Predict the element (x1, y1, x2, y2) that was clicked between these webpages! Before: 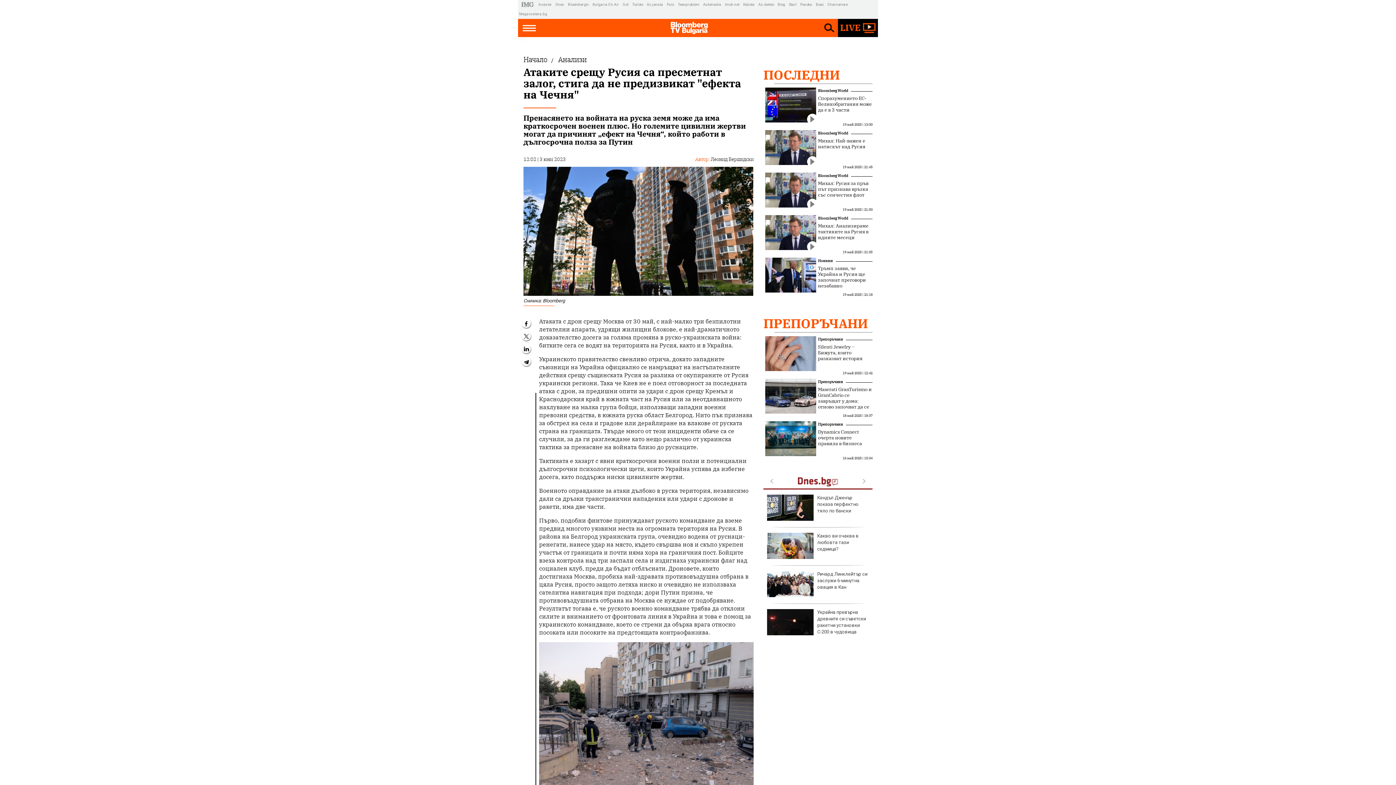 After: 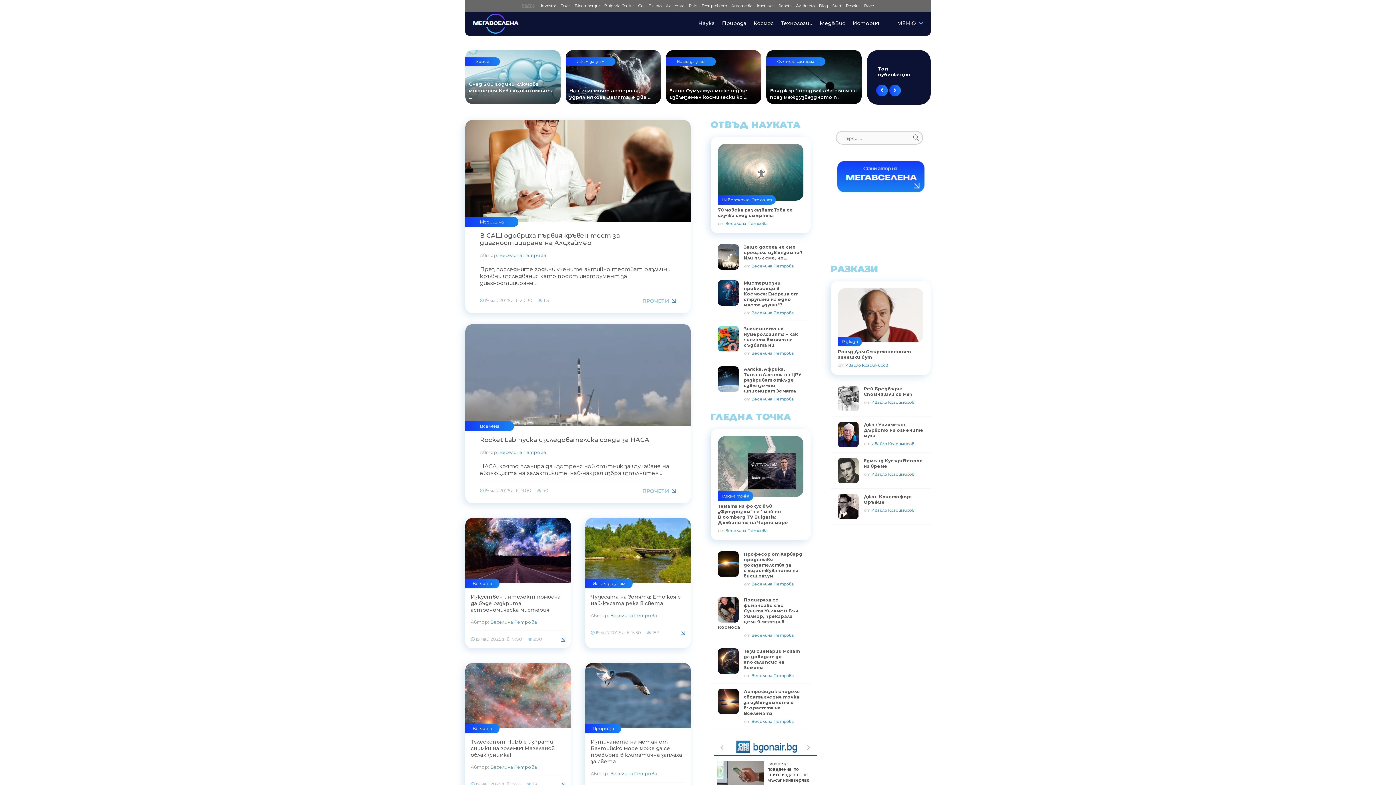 Action: label: Megavselena.bg bbox: (518, 9, 548, 18)